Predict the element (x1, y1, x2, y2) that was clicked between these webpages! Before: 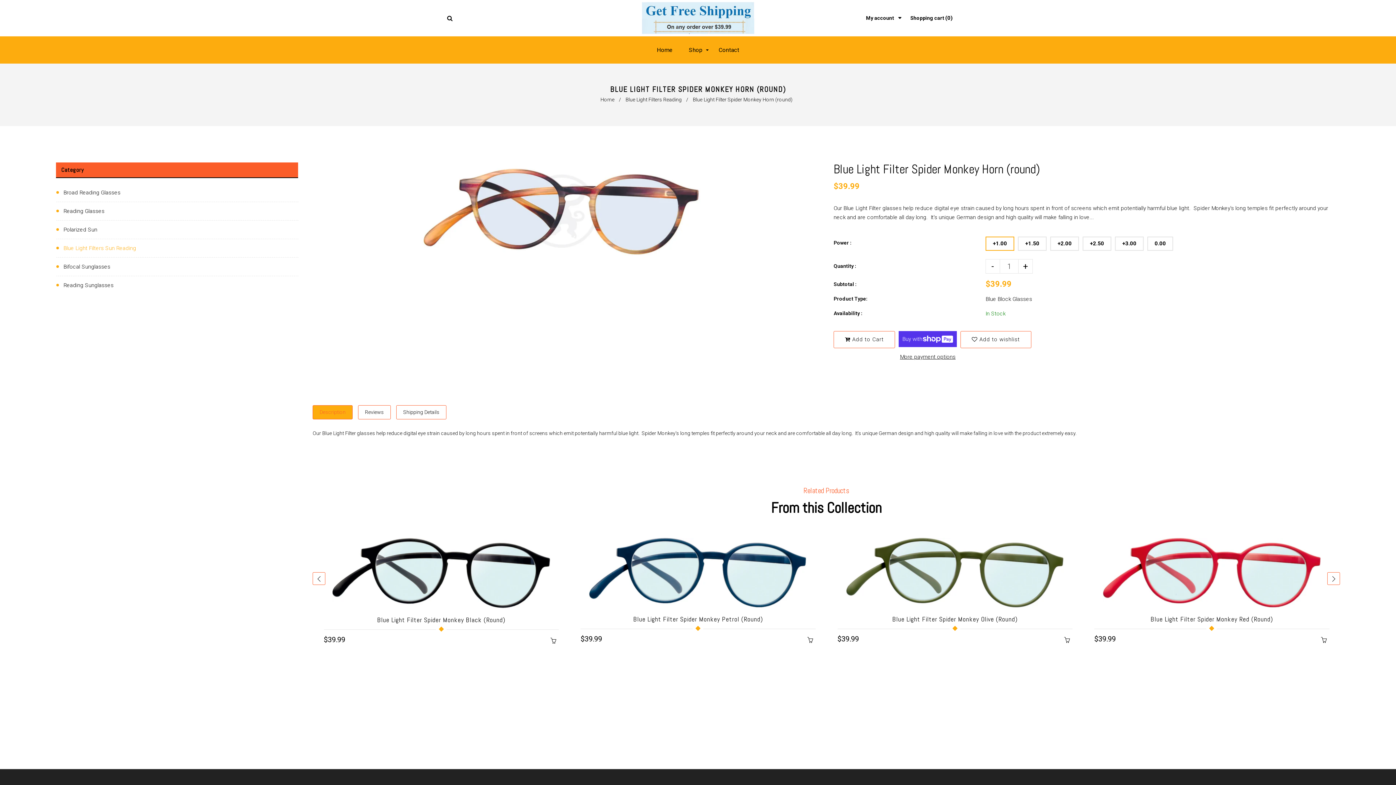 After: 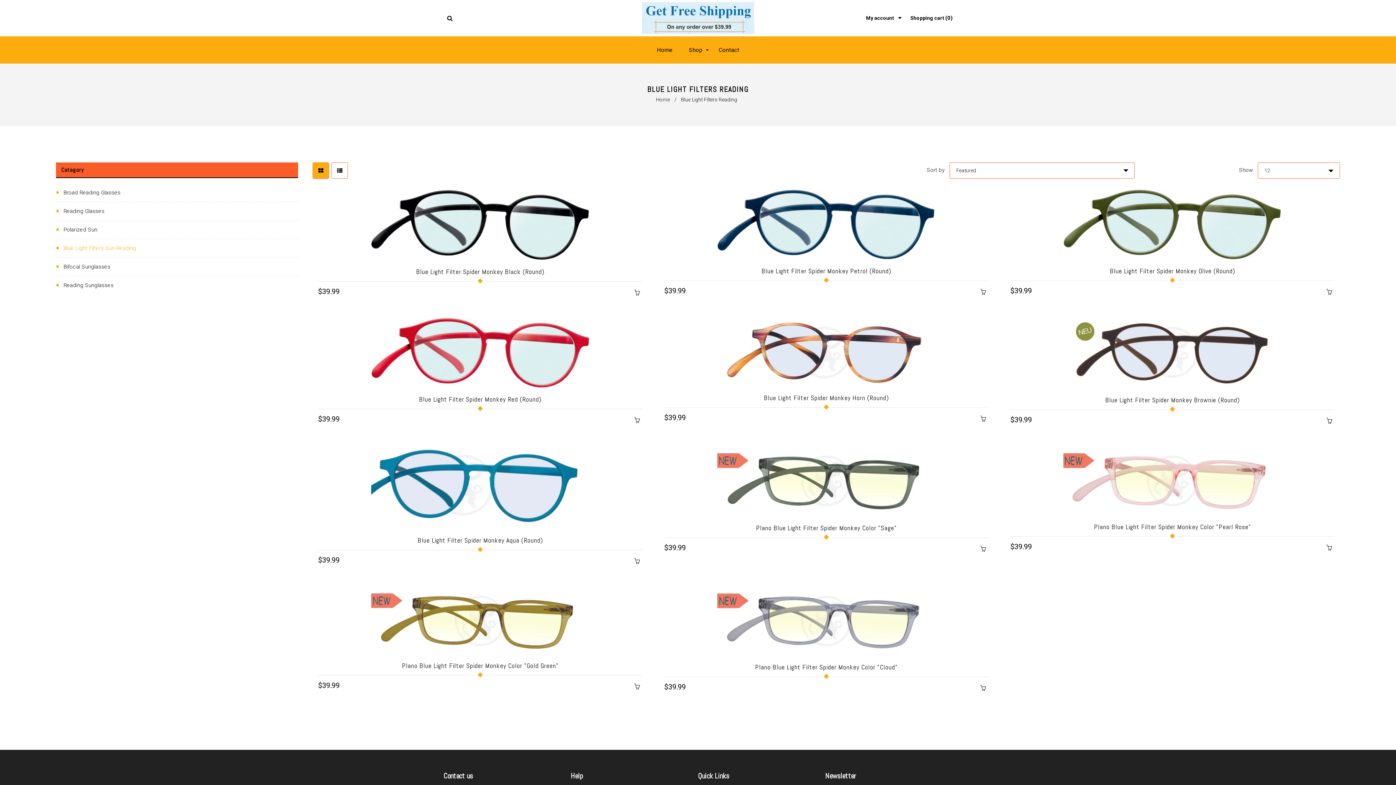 Action: bbox: (56, 239, 250, 257) label: Blue Light Filters Sun Reading